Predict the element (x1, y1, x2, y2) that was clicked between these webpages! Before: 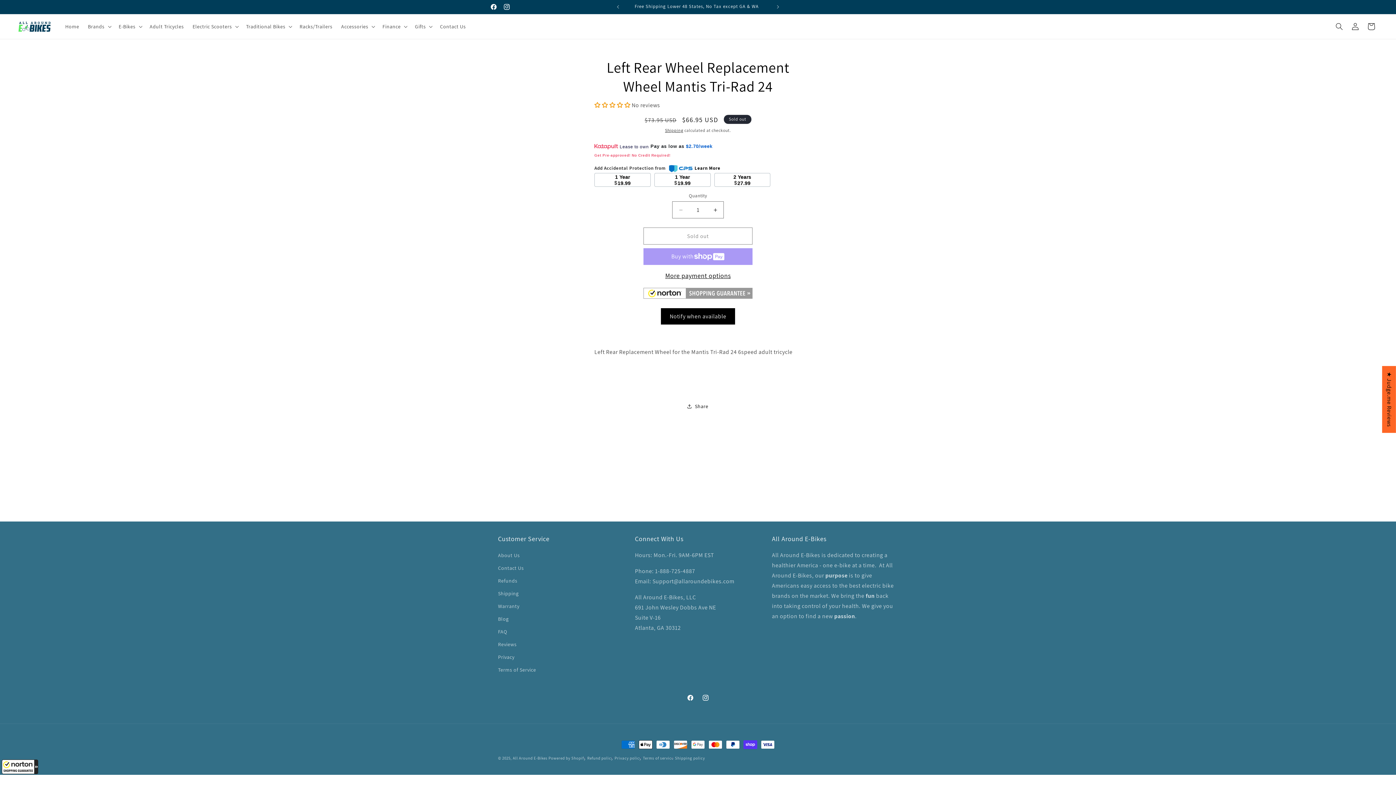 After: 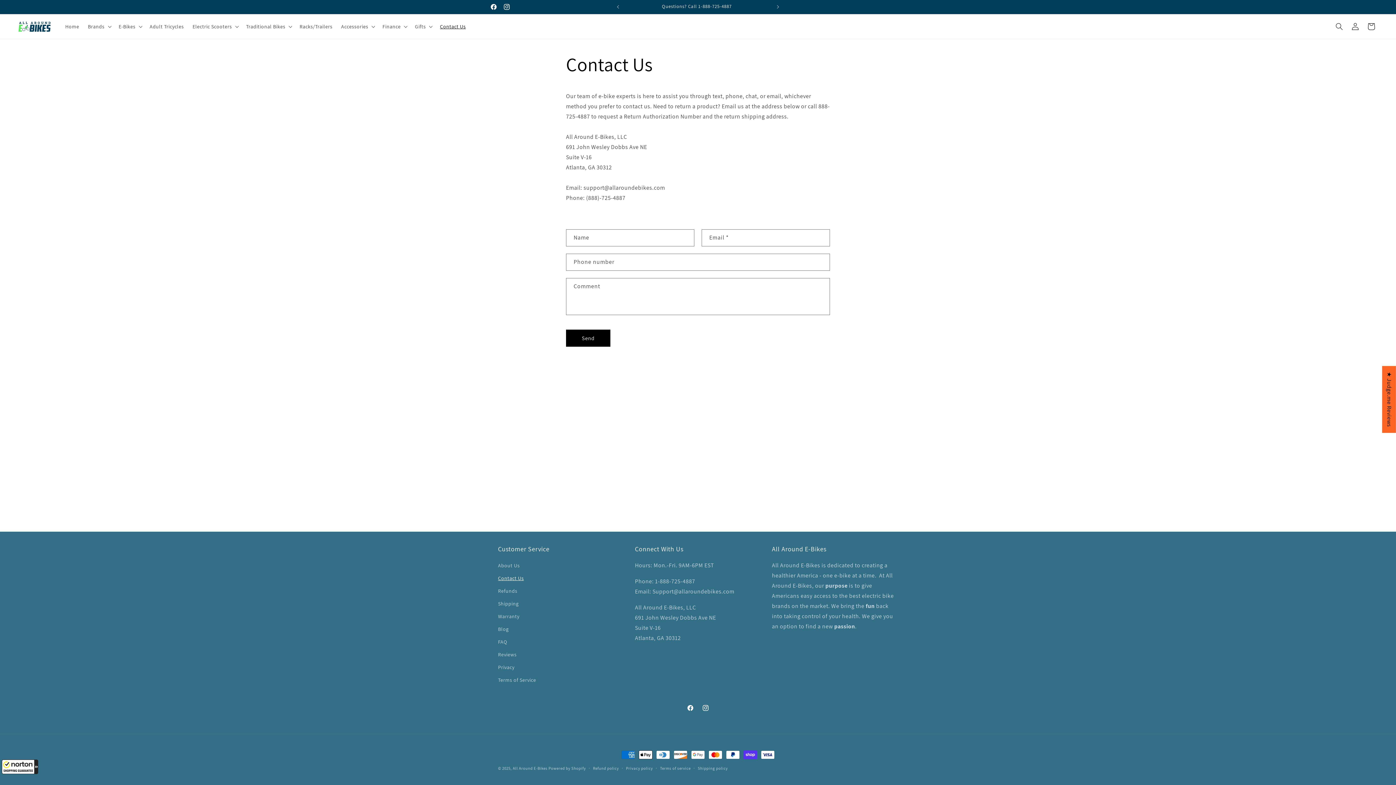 Action: bbox: (435, 18, 470, 34) label: Contact Us